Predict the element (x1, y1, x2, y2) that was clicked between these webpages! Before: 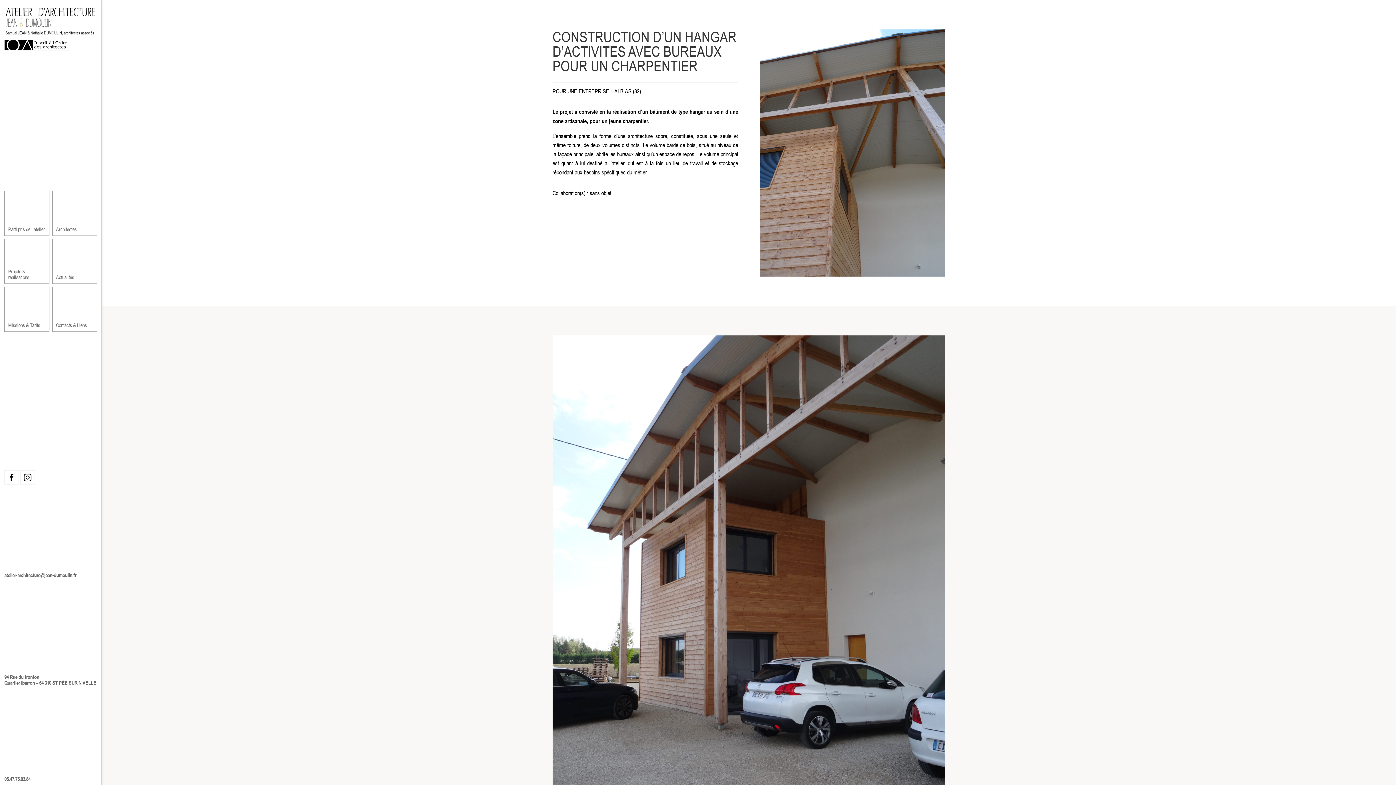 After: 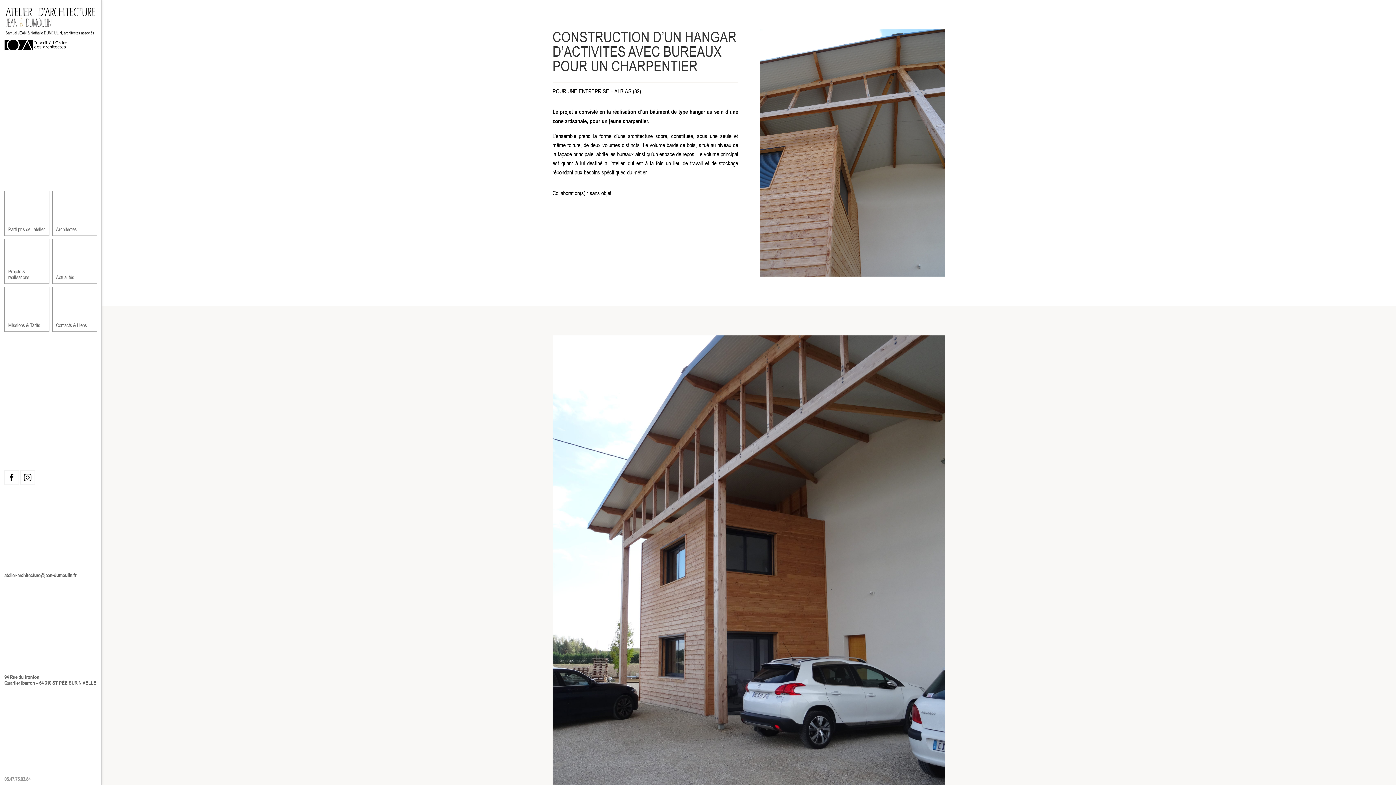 Action: label: 05.47.75.03.84 bbox: (4, 776, 97, 782)